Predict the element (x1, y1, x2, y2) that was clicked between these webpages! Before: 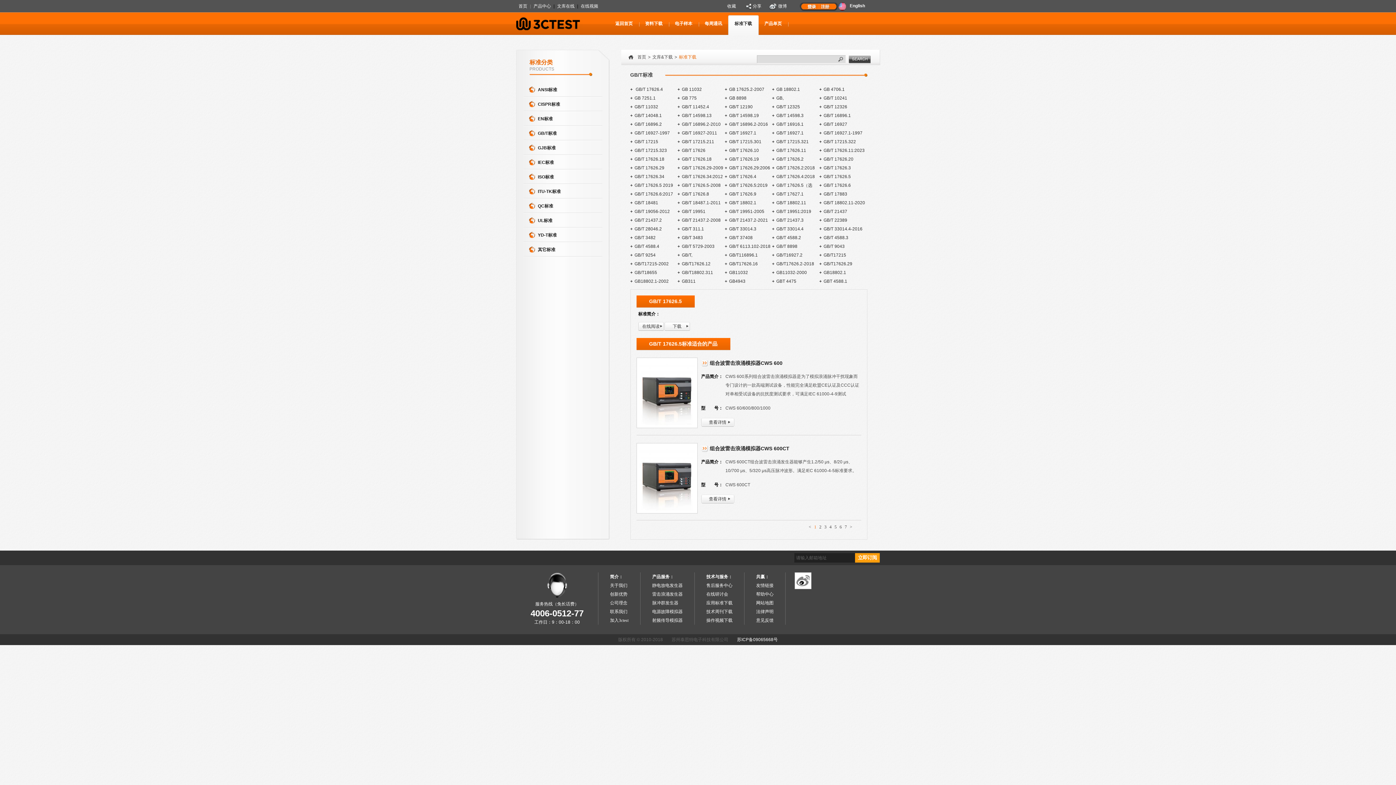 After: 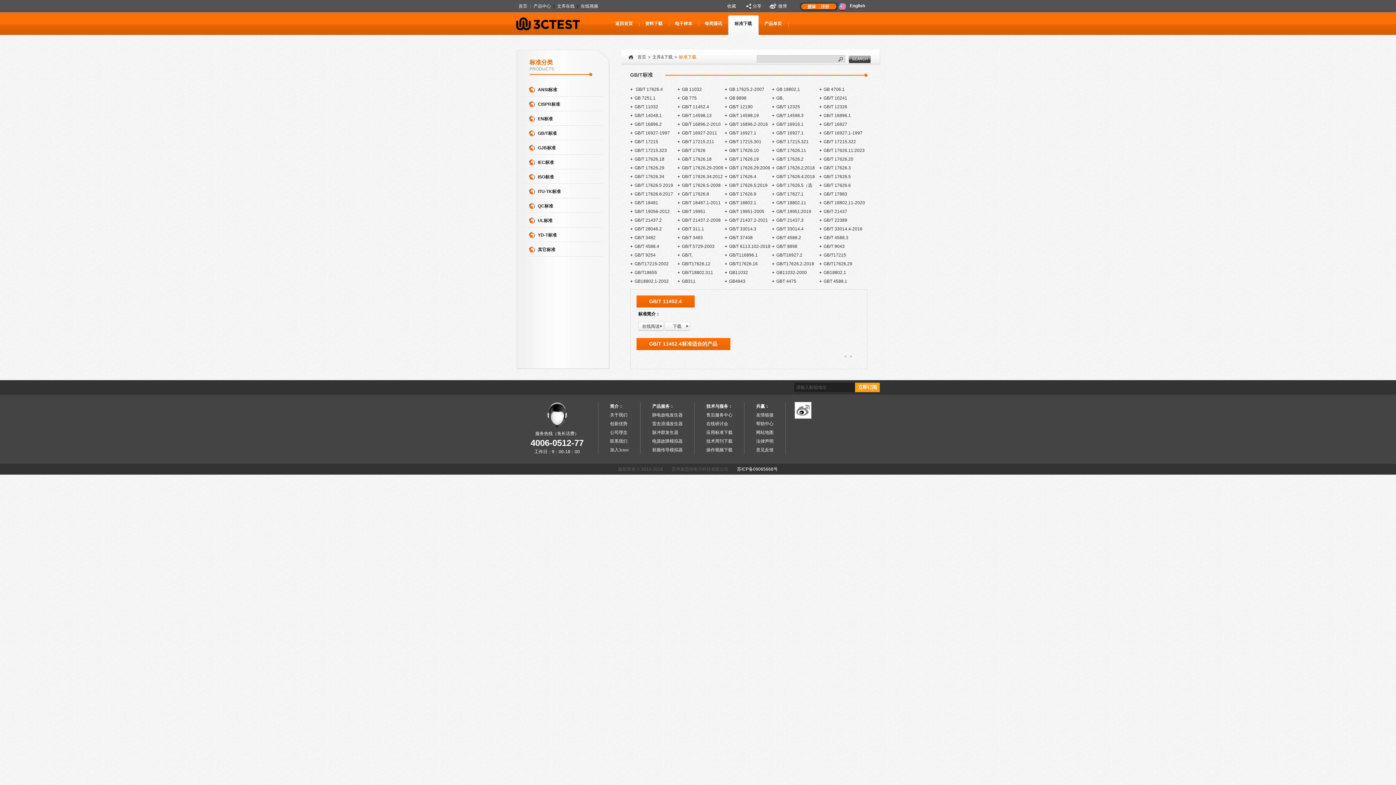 Action: bbox: (680, 104, 709, 109) label: GB/T 11452.4